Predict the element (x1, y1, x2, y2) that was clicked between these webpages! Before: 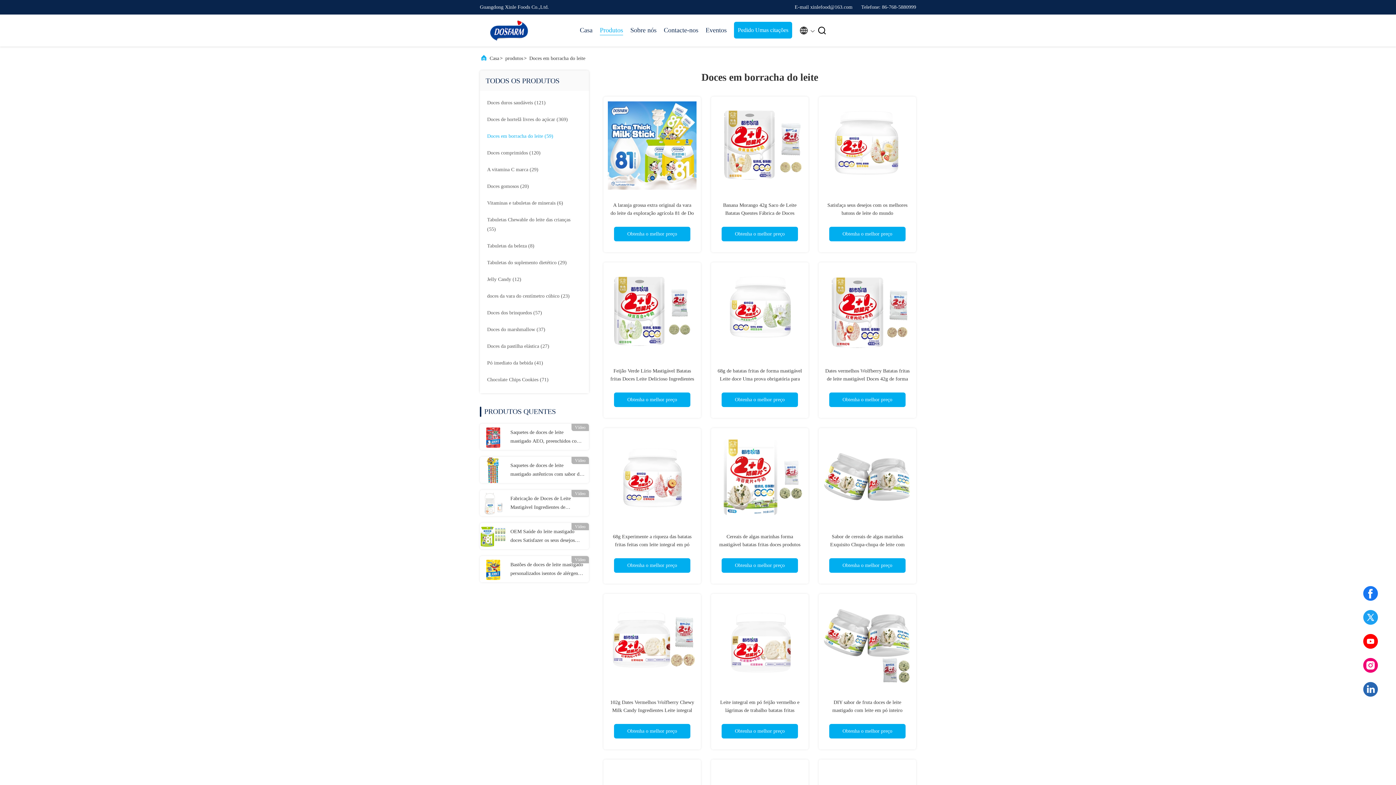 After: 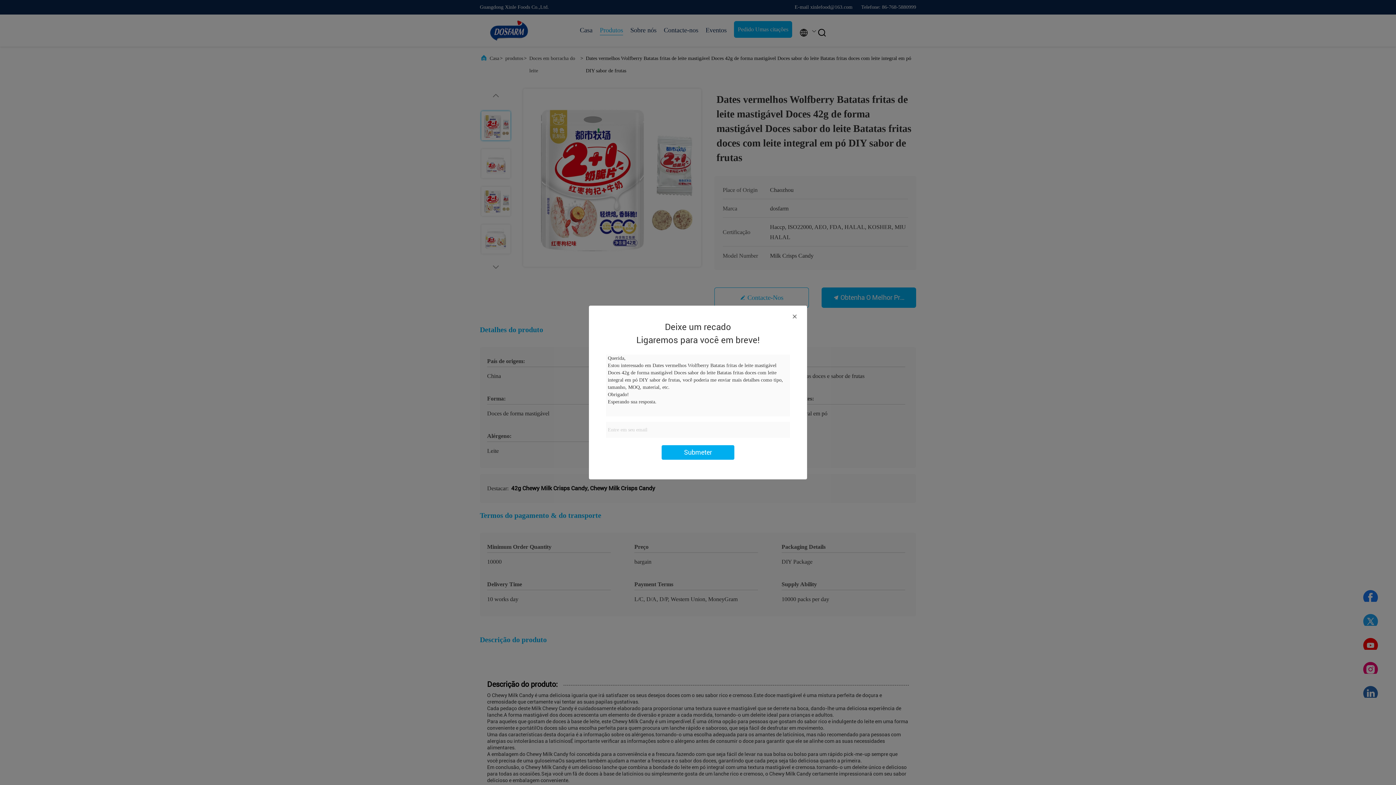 Action: bbox: (823, 266, 912, 355)